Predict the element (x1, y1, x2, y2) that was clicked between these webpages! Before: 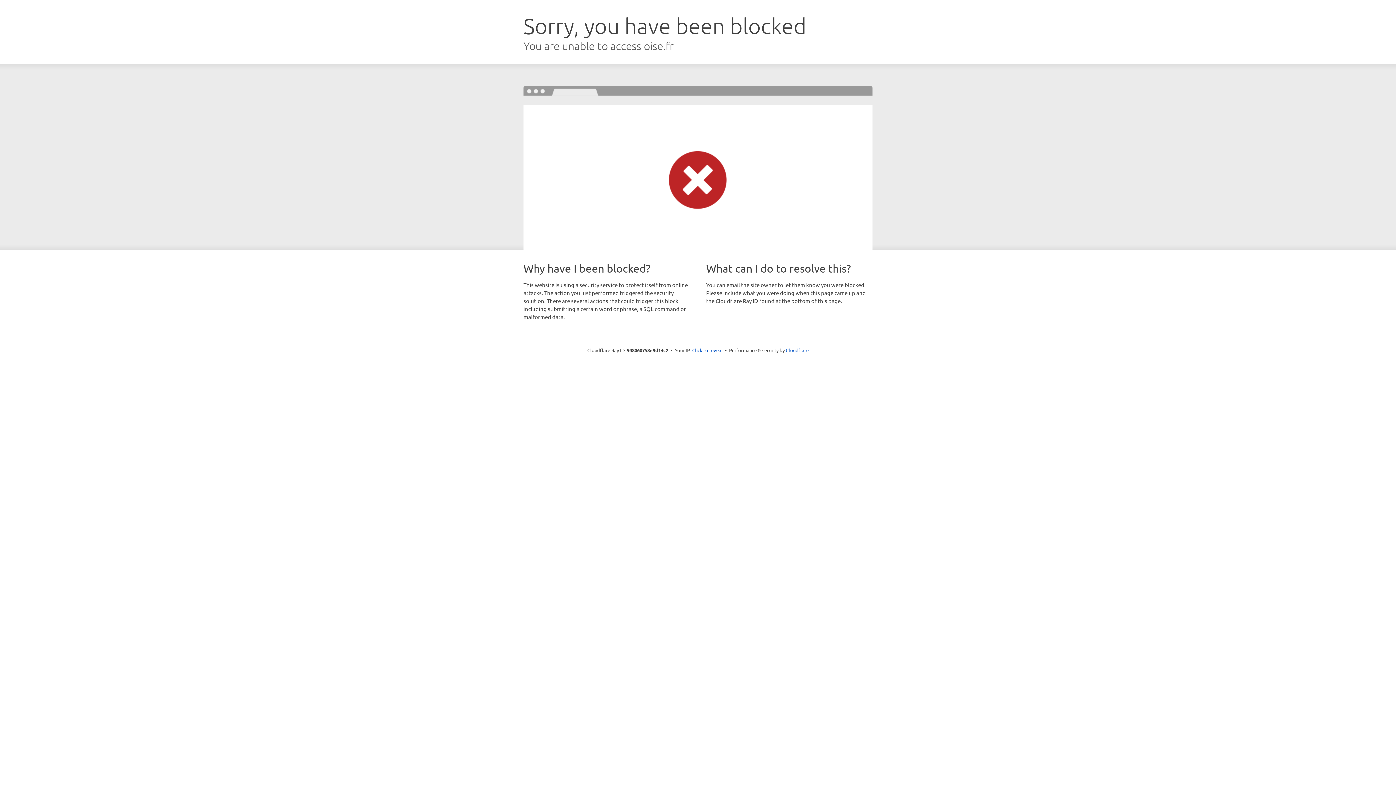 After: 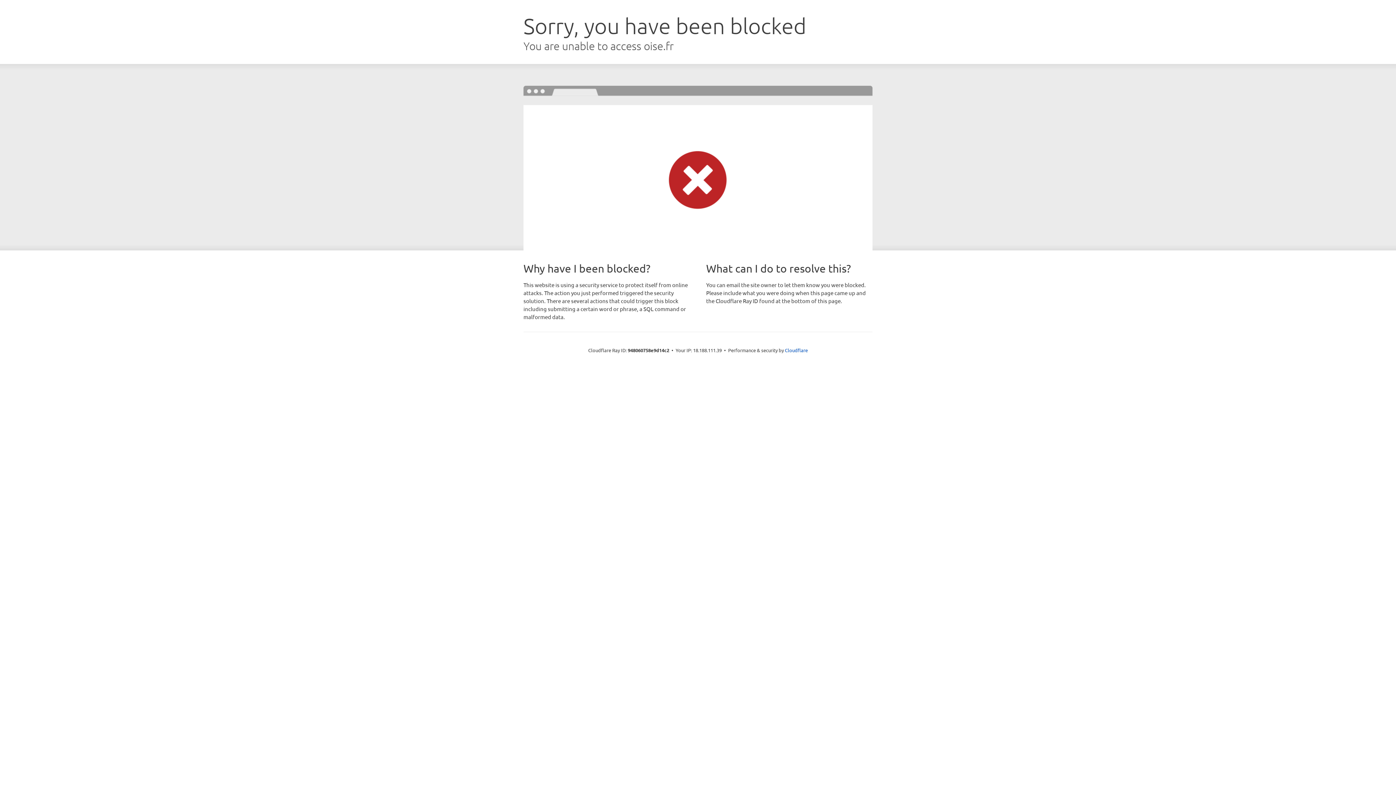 Action: bbox: (692, 346, 722, 353) label: Click to reveal